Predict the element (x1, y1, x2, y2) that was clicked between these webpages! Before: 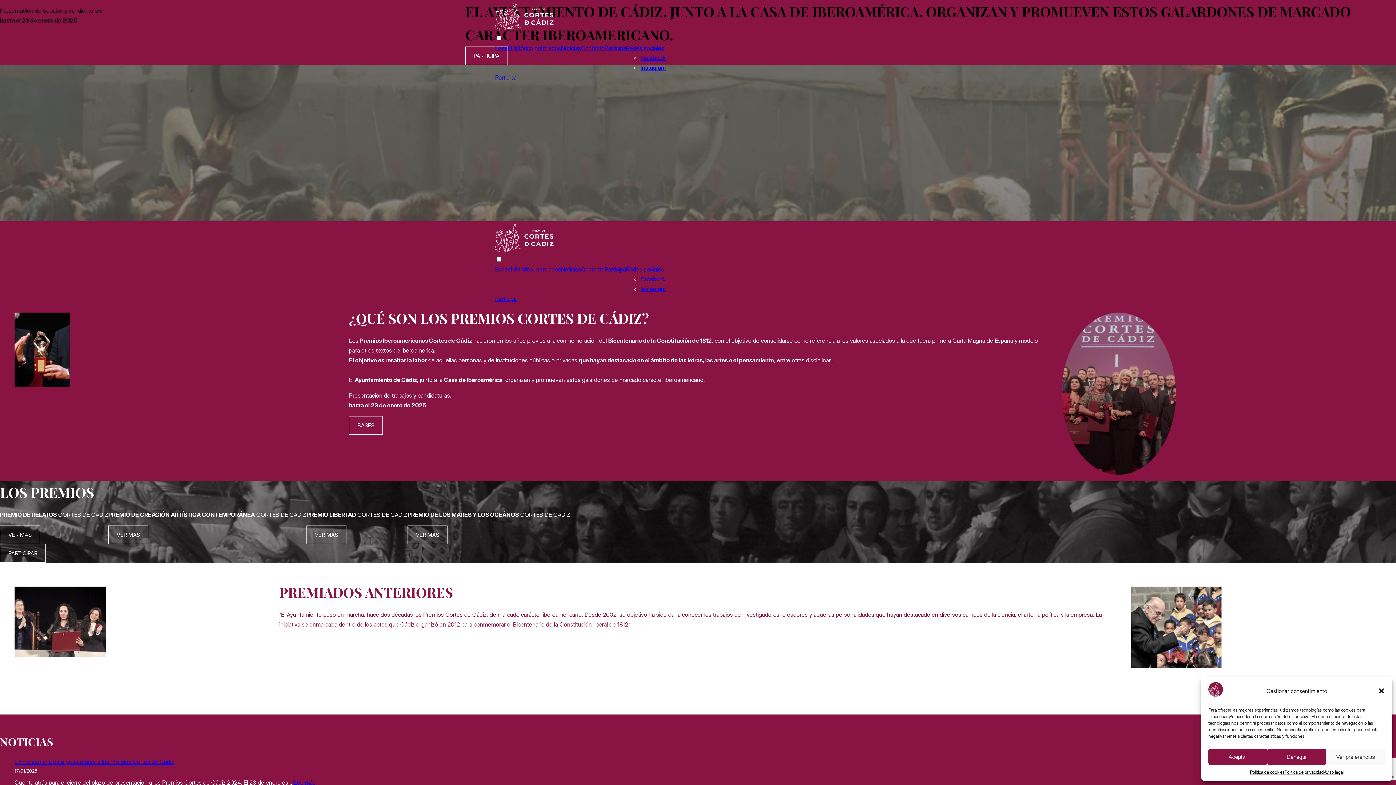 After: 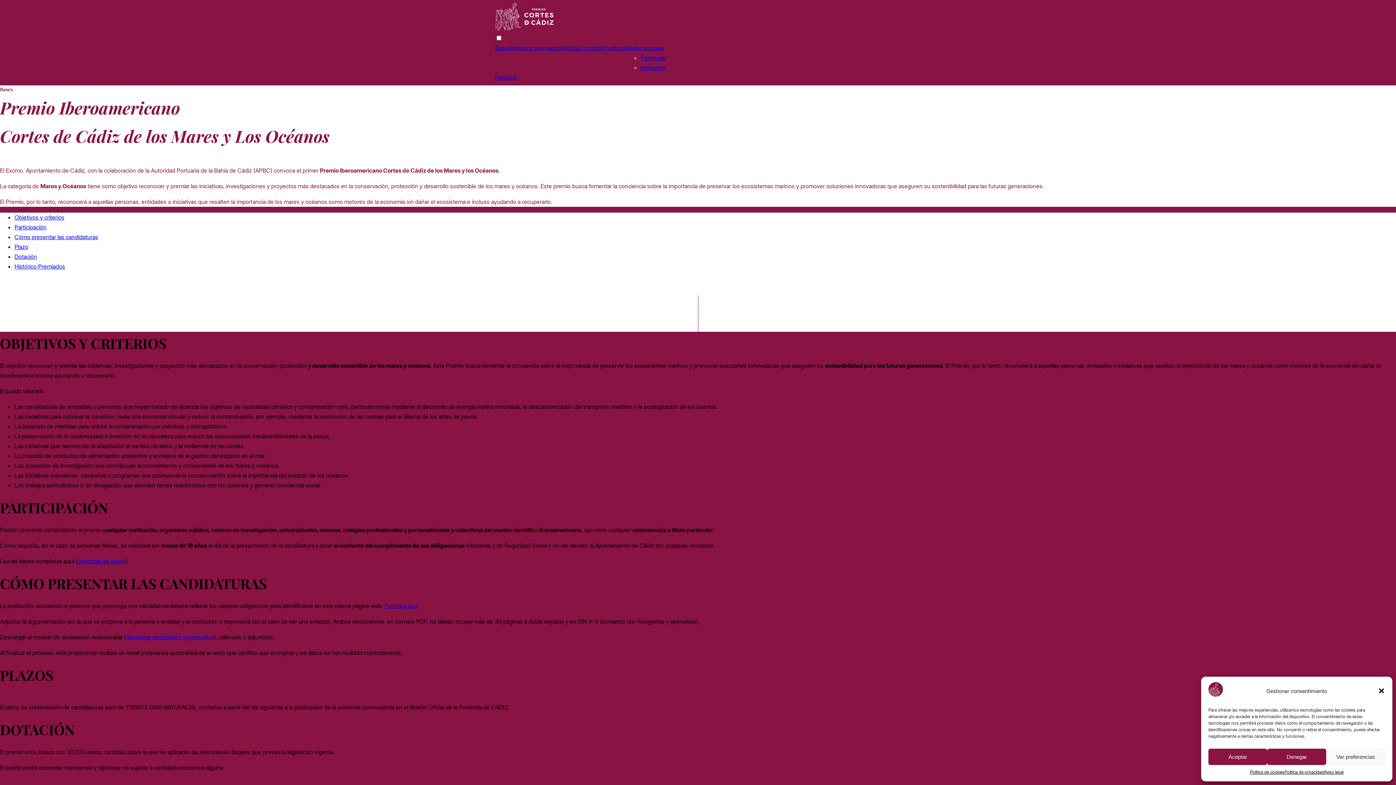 Action: bbox: (407, 525, 447, 544) label: VER MÁS